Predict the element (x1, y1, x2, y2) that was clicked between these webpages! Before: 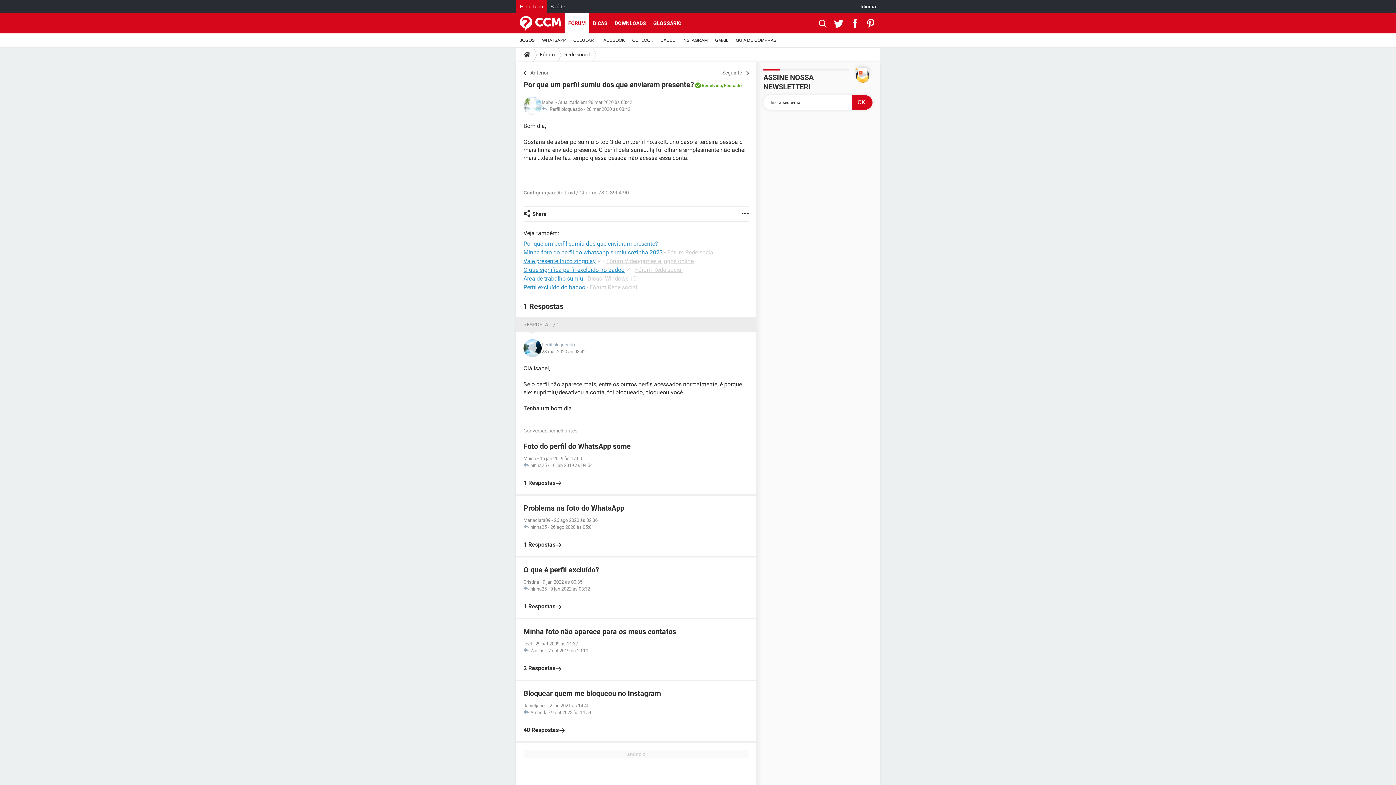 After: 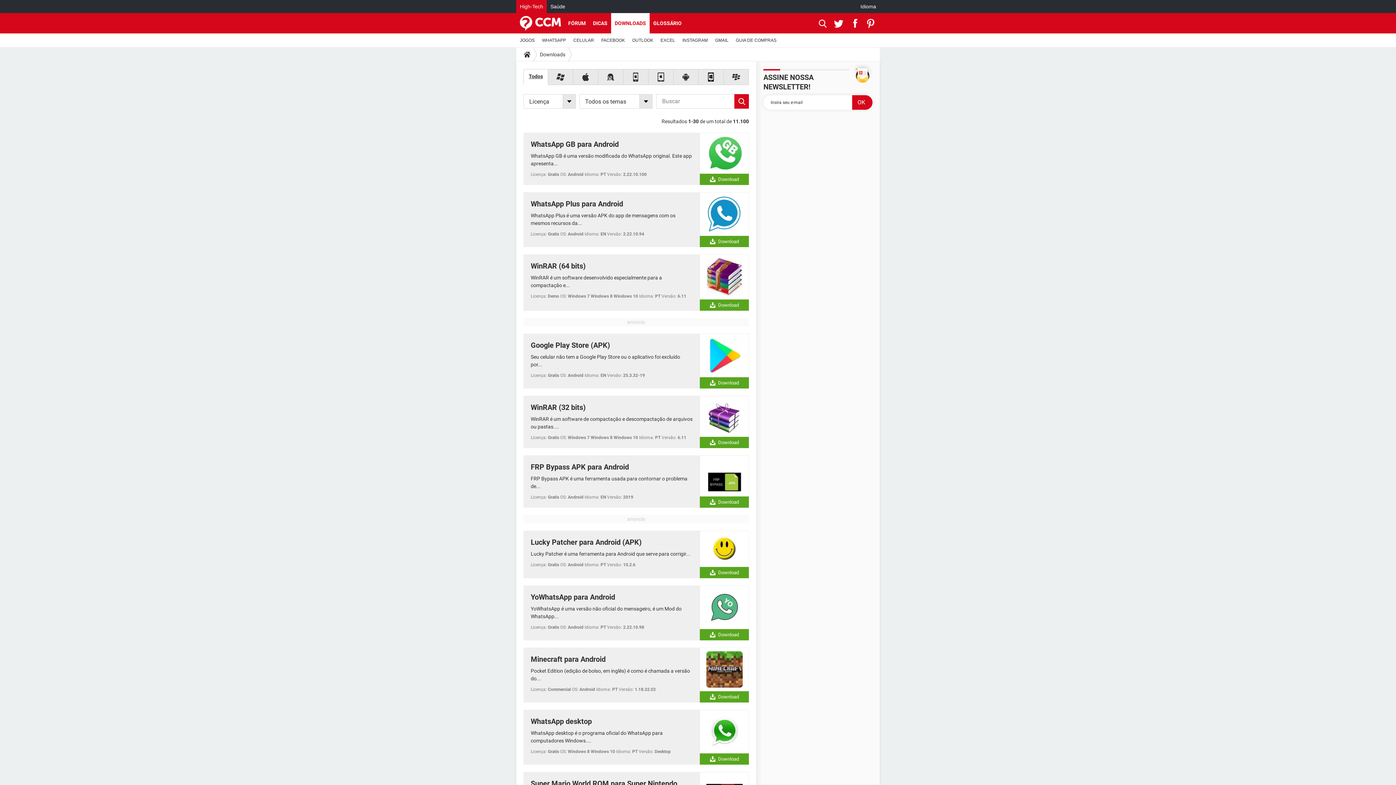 Action: label: DOWNLOADS bbox: (611, 13, 649, 33)